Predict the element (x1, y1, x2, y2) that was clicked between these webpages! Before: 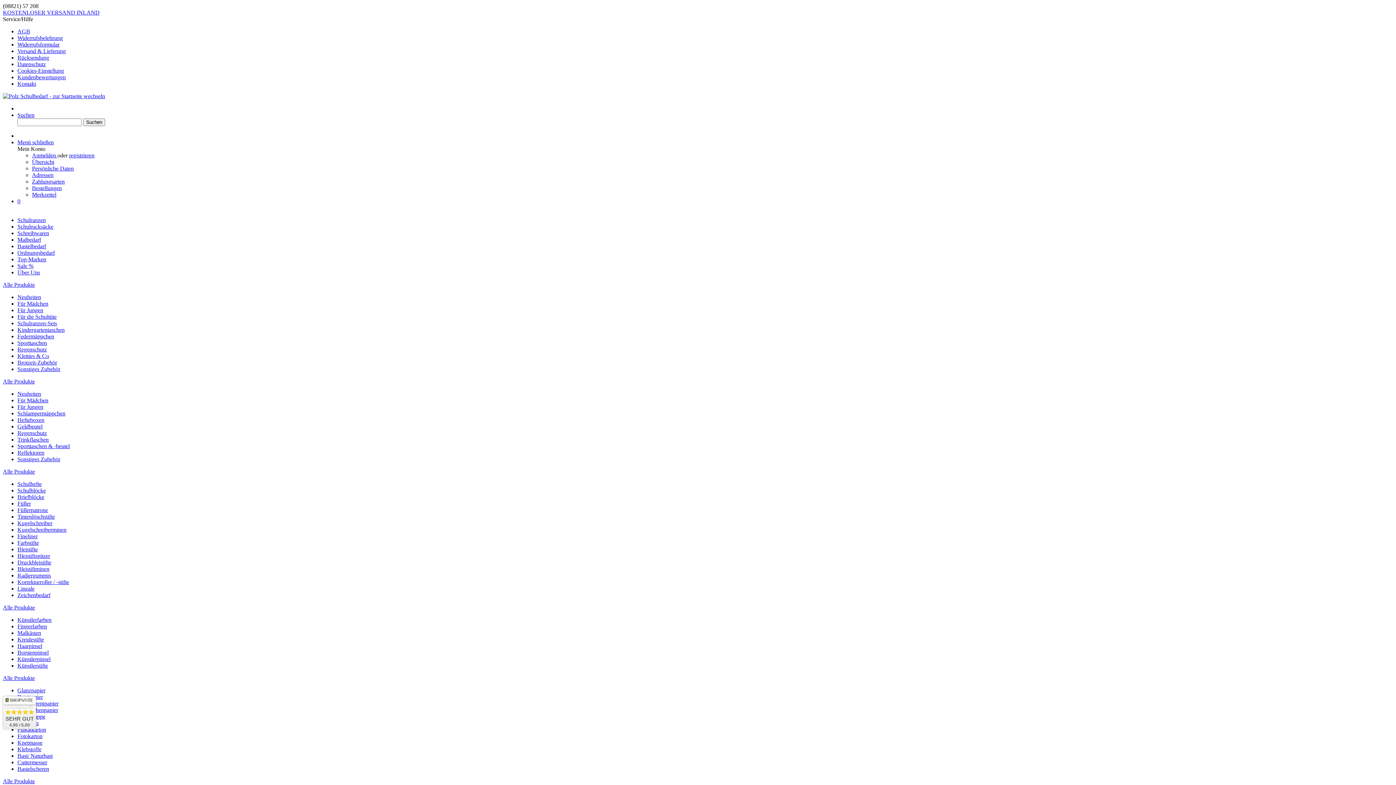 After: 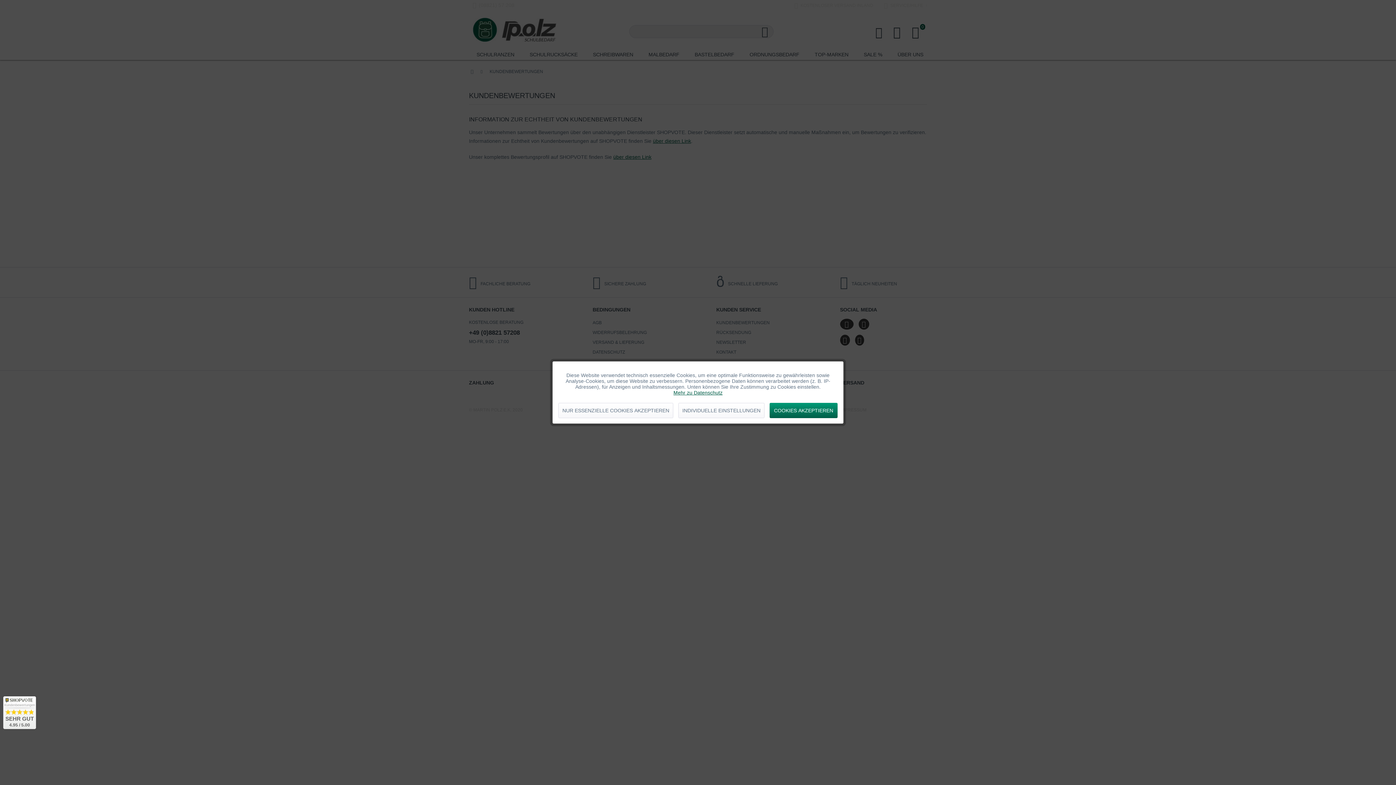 Action: label: Kundenbewertungen bbox: (17, 74, 65, 80)